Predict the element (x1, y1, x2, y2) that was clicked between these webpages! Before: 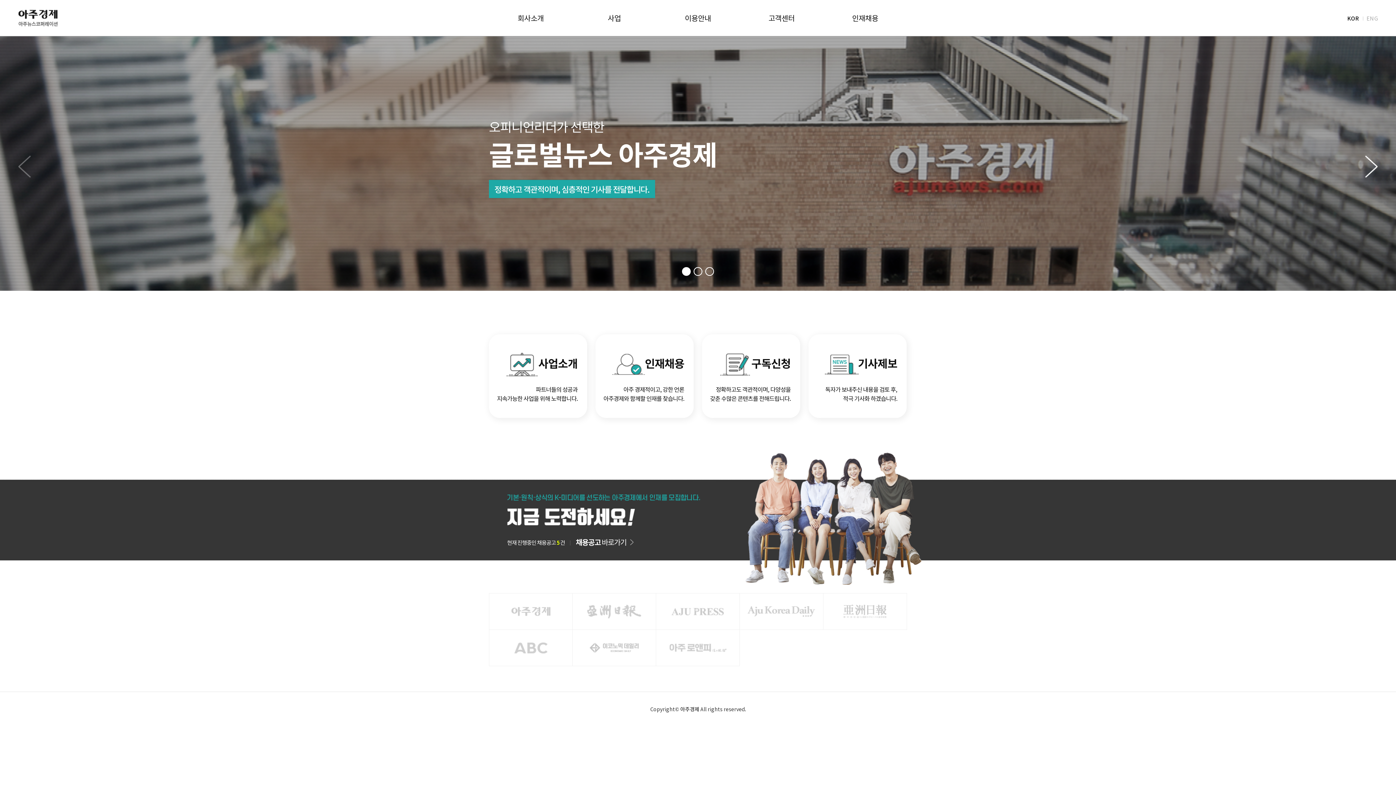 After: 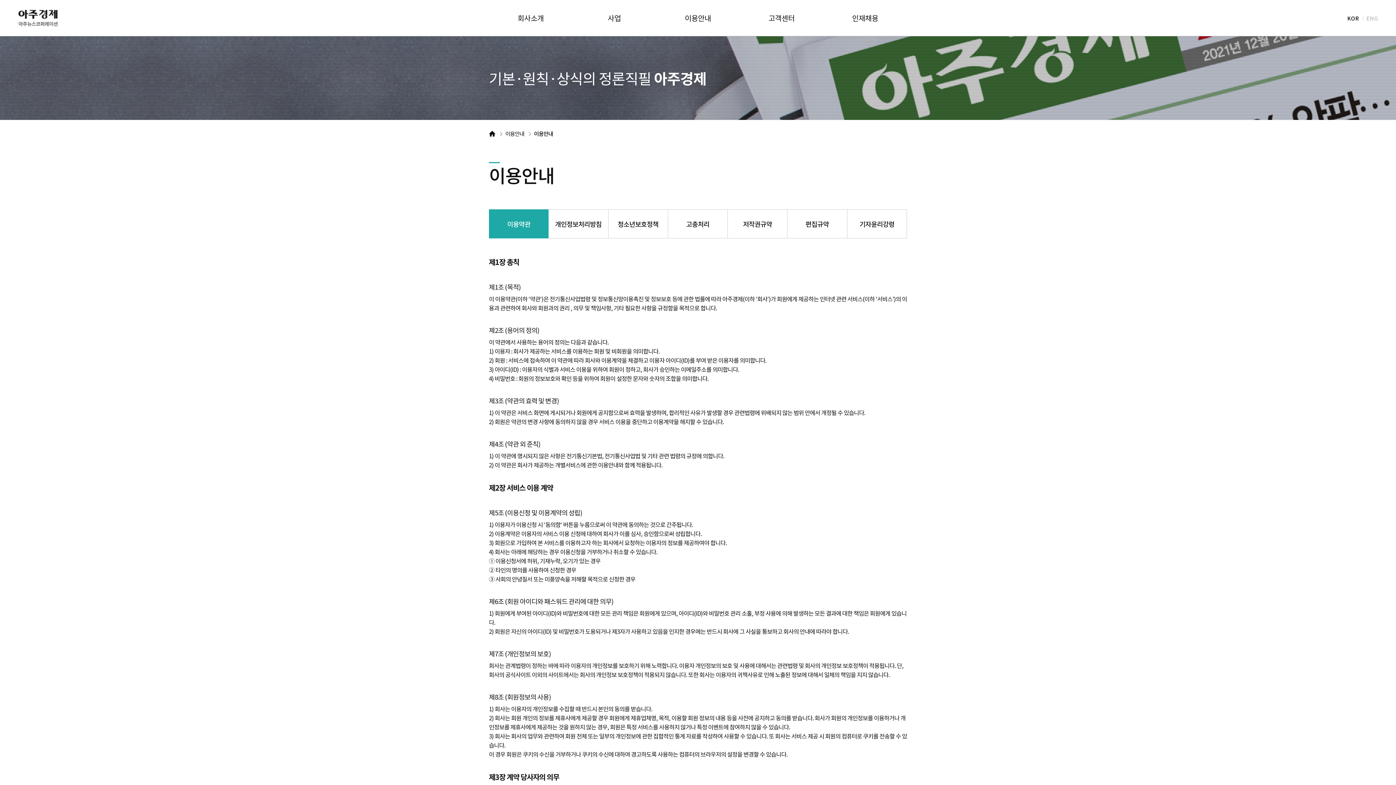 Action: bbox: (685, 14, 711, 21) label: 이용안내